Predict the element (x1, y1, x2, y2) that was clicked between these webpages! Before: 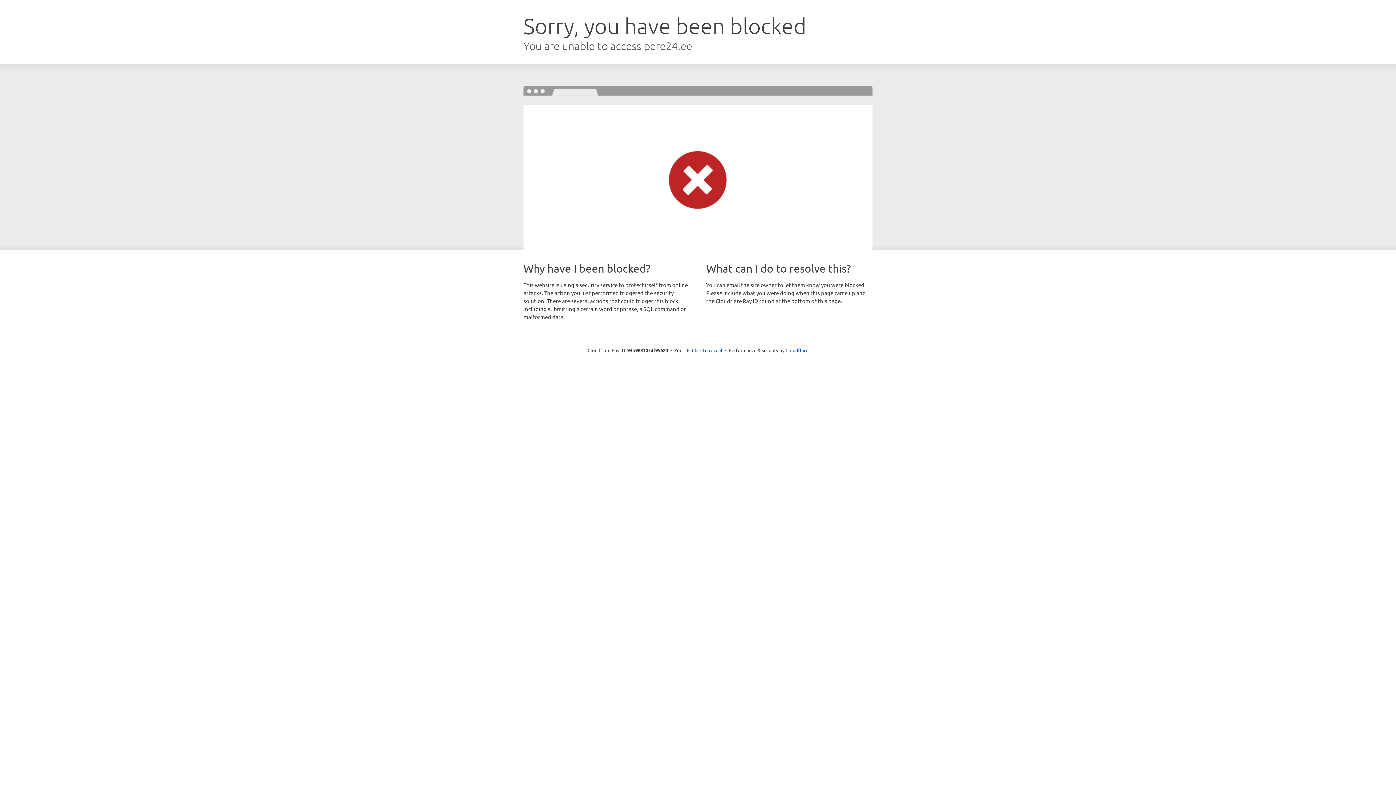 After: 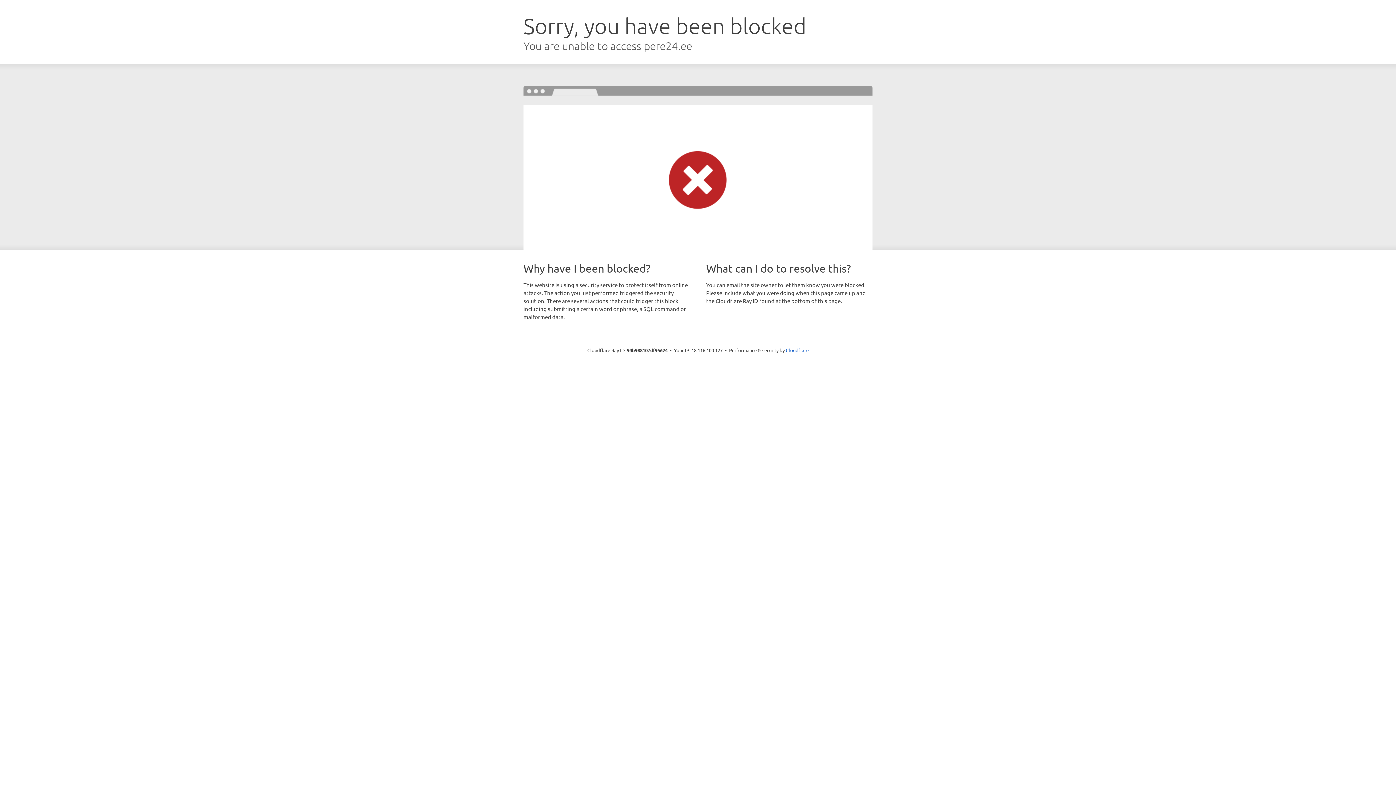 Action: bbox: (692, 346, 722, 353) label: Click to reveal